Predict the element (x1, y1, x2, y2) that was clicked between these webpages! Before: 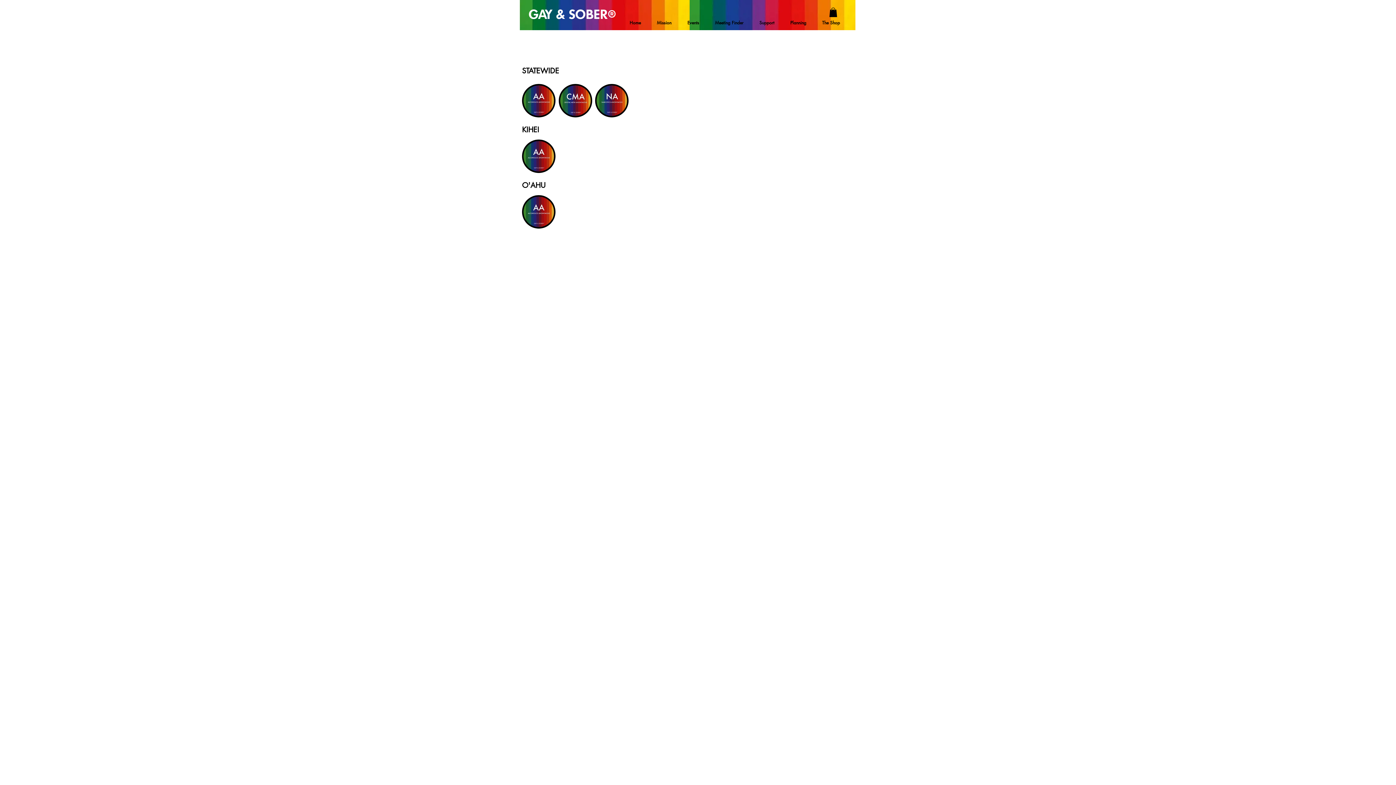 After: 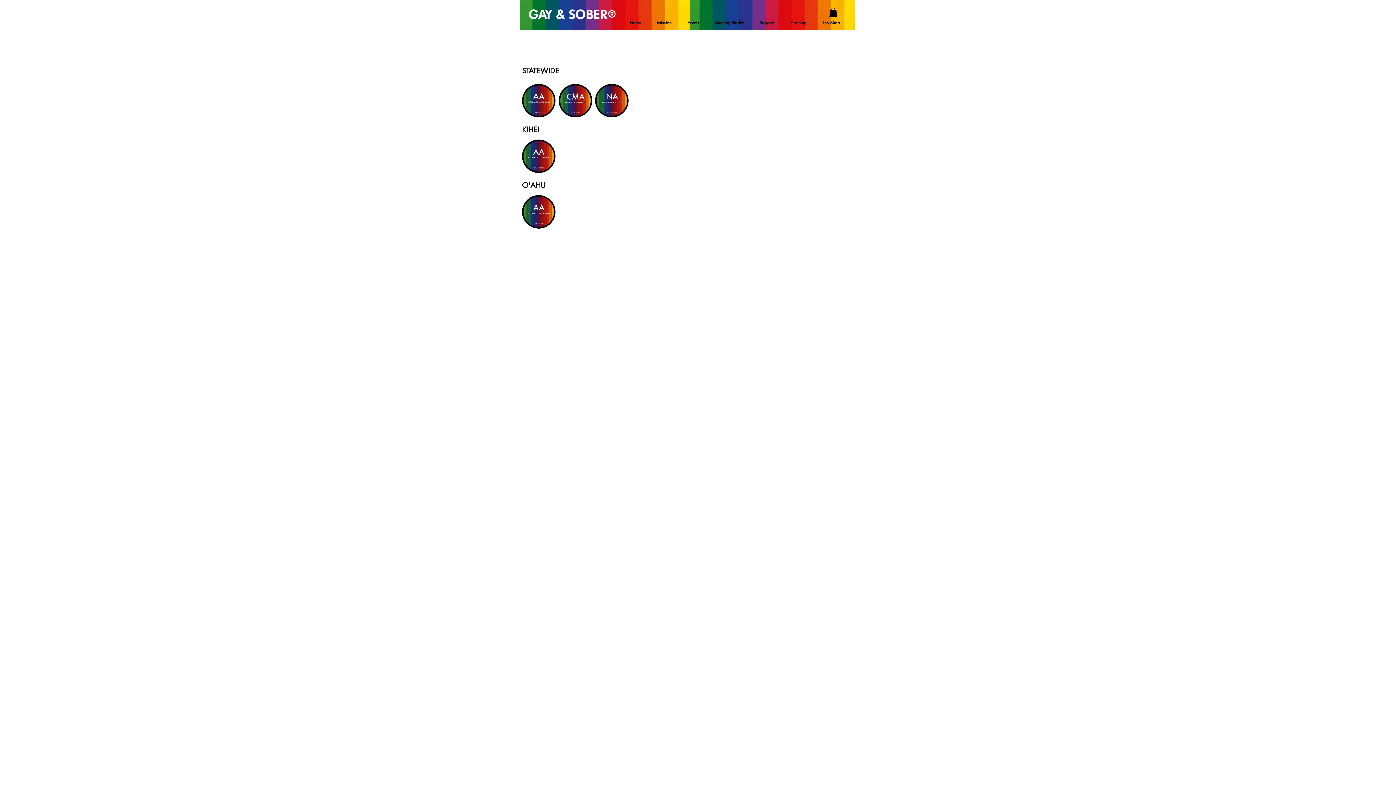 Action: bbox: (522, 139, 555, 173)